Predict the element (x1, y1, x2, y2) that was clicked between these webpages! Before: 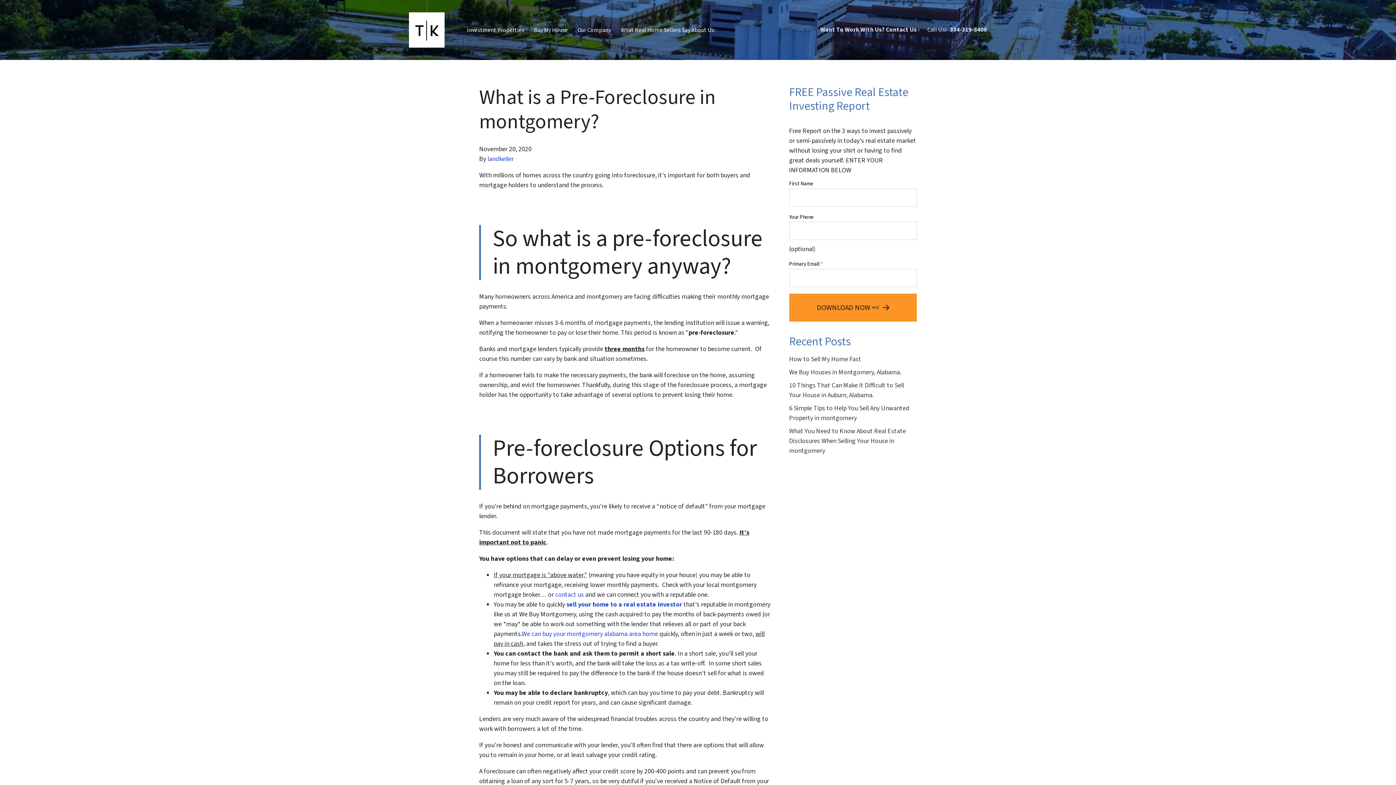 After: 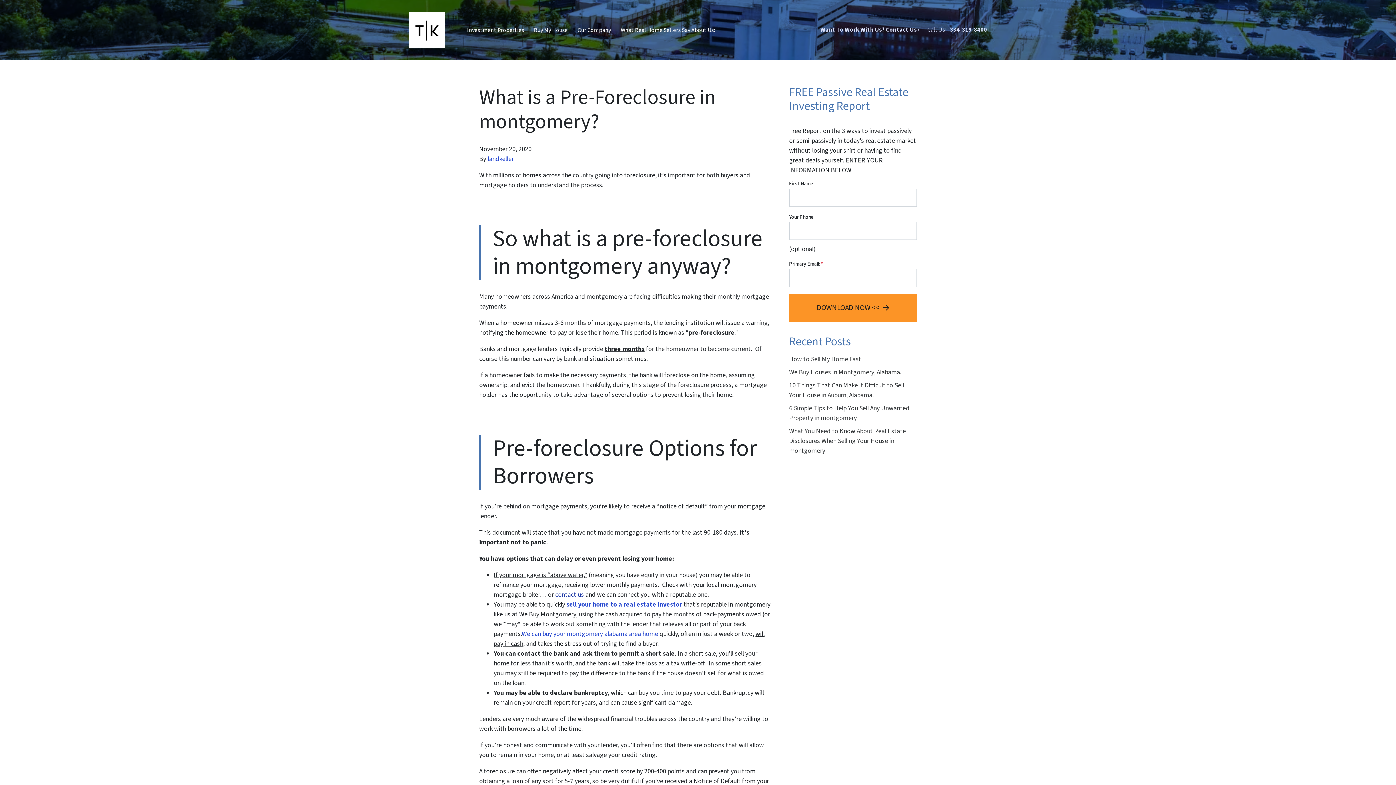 Action: label: contact us bbox: (555, 590, 584, 599)